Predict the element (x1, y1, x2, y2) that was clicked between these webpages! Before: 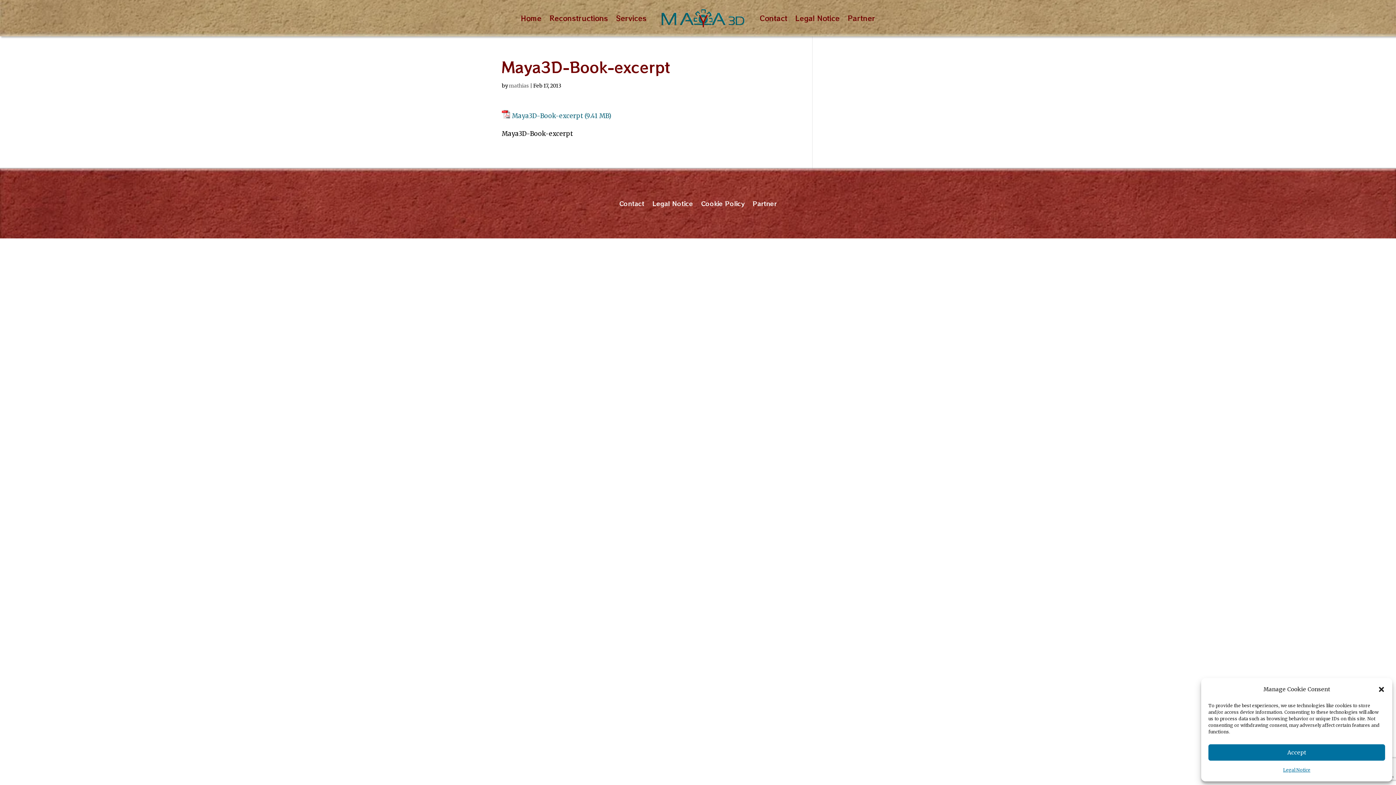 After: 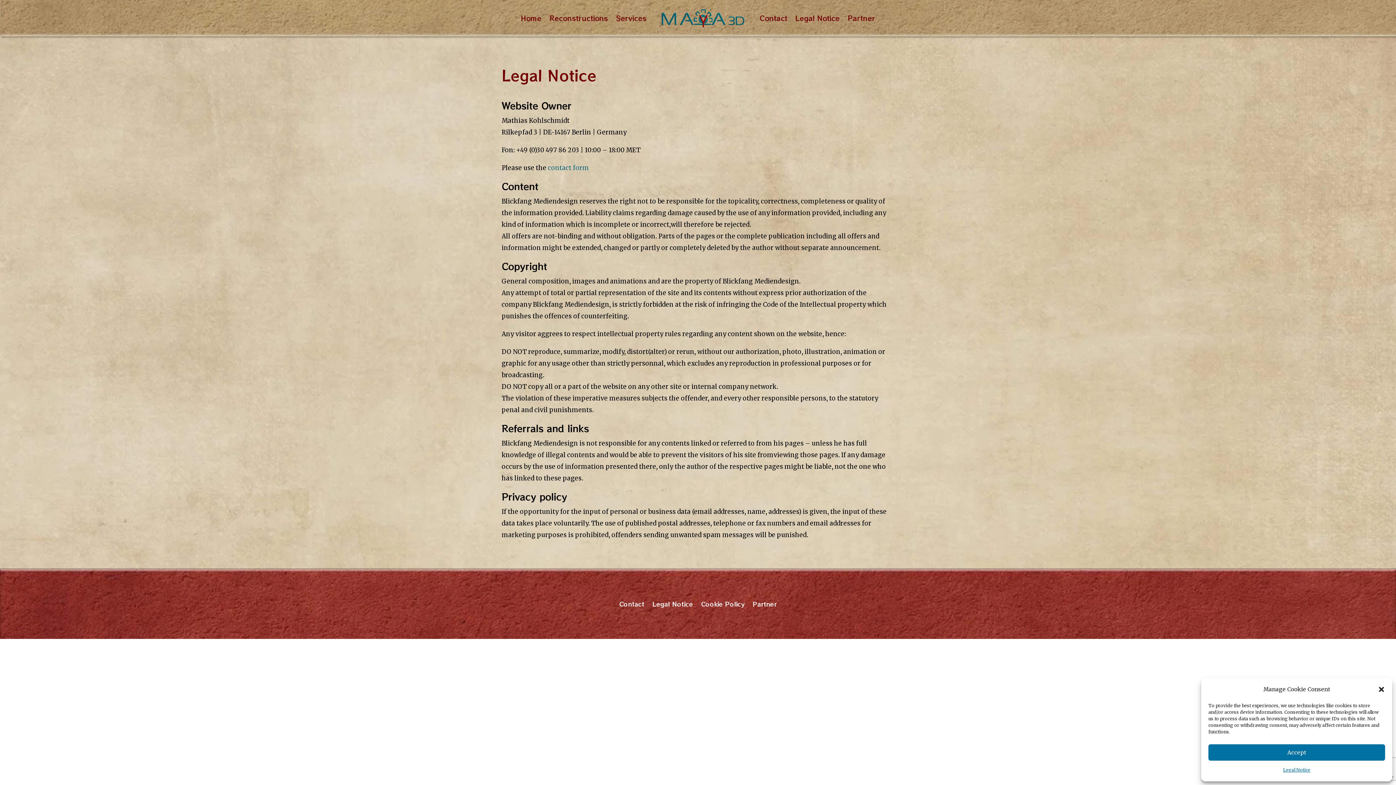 Action: label: Legal Notice bbox: (795, 4, 839, 32)